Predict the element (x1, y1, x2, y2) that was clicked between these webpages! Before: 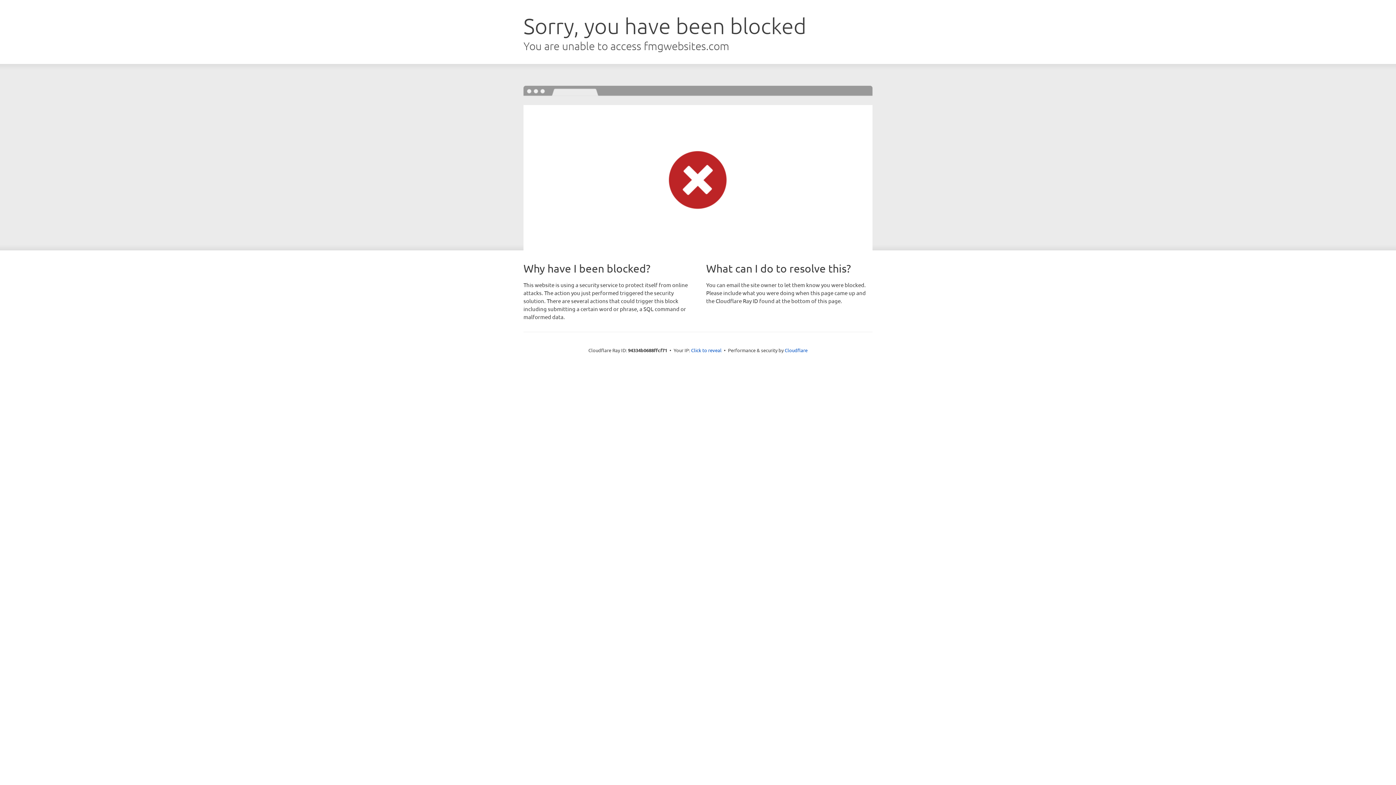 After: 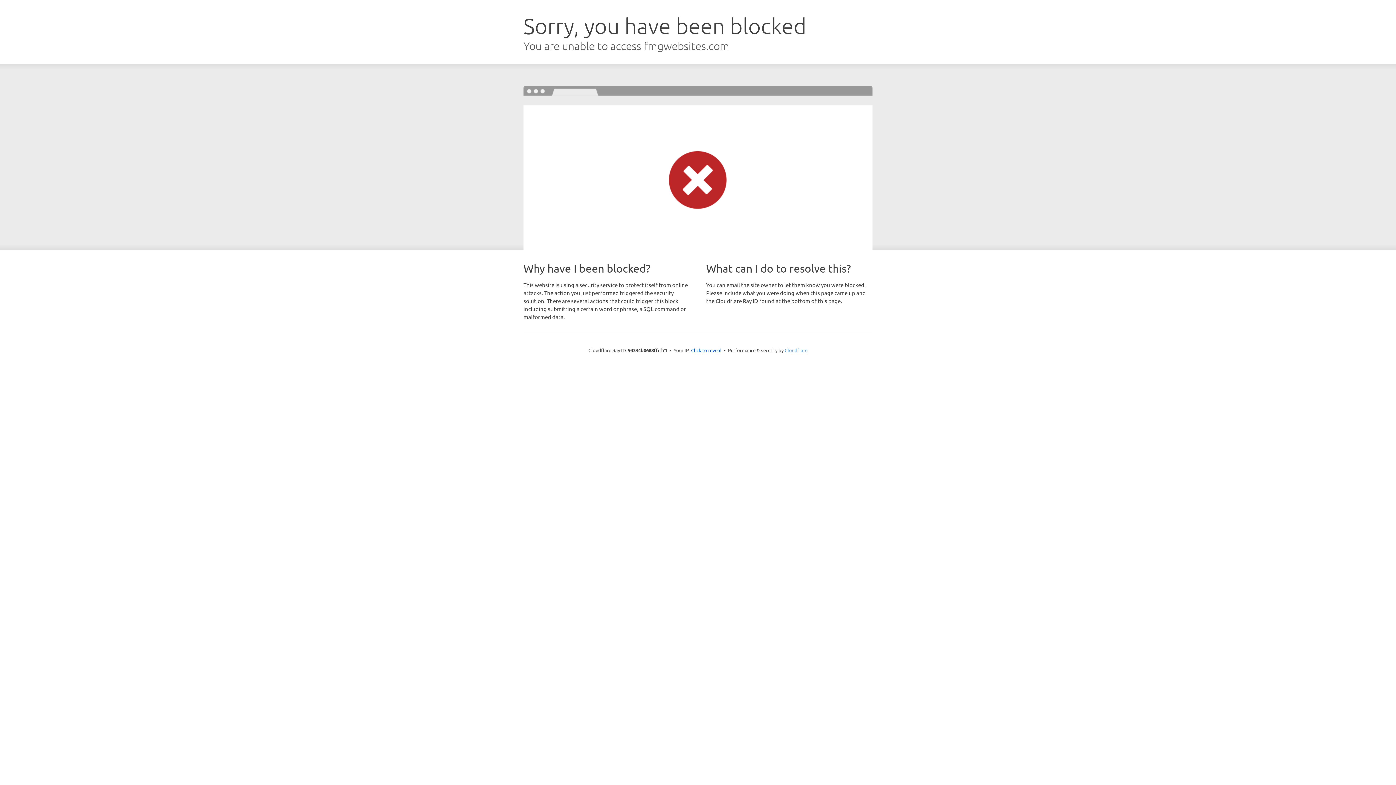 Action: label: Cloudflare bbox: (784, 347, 807, 353)